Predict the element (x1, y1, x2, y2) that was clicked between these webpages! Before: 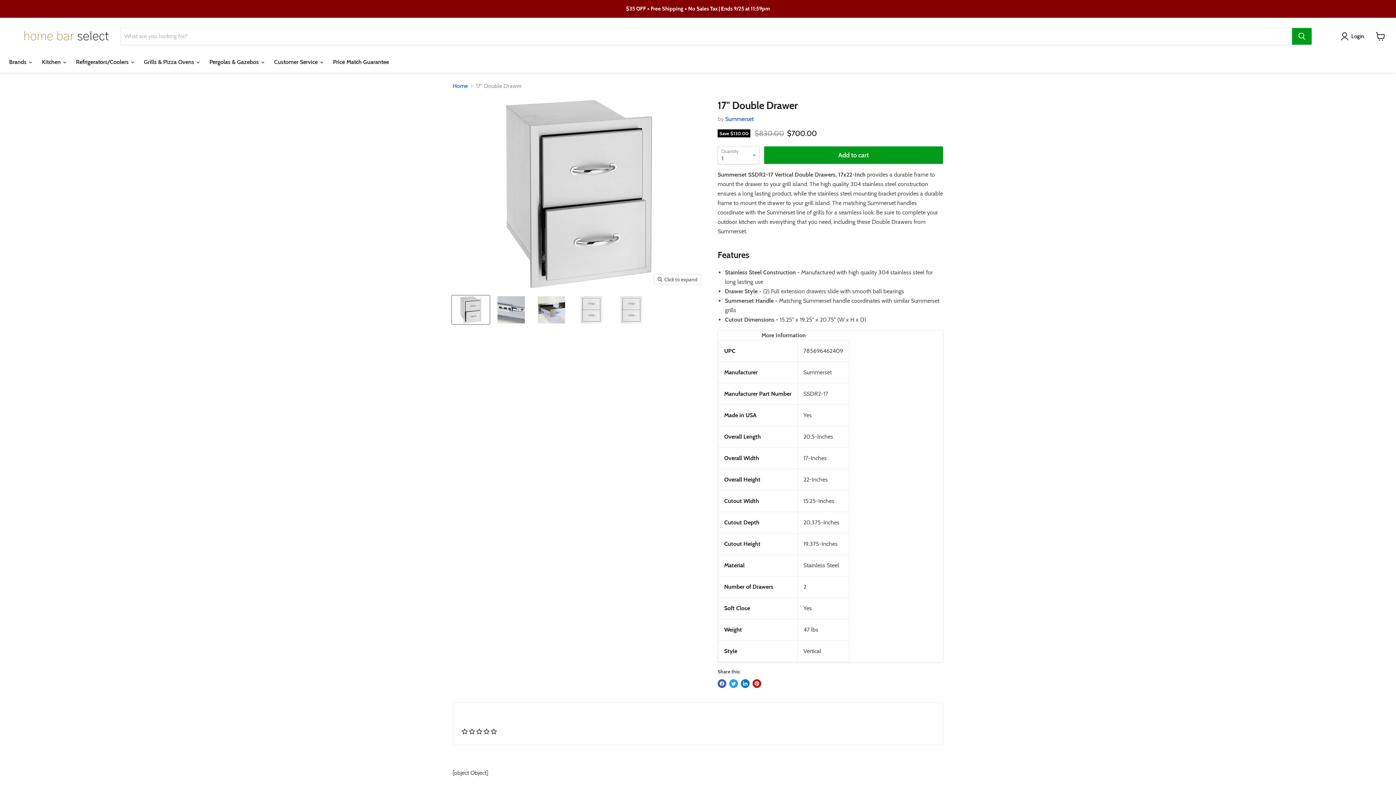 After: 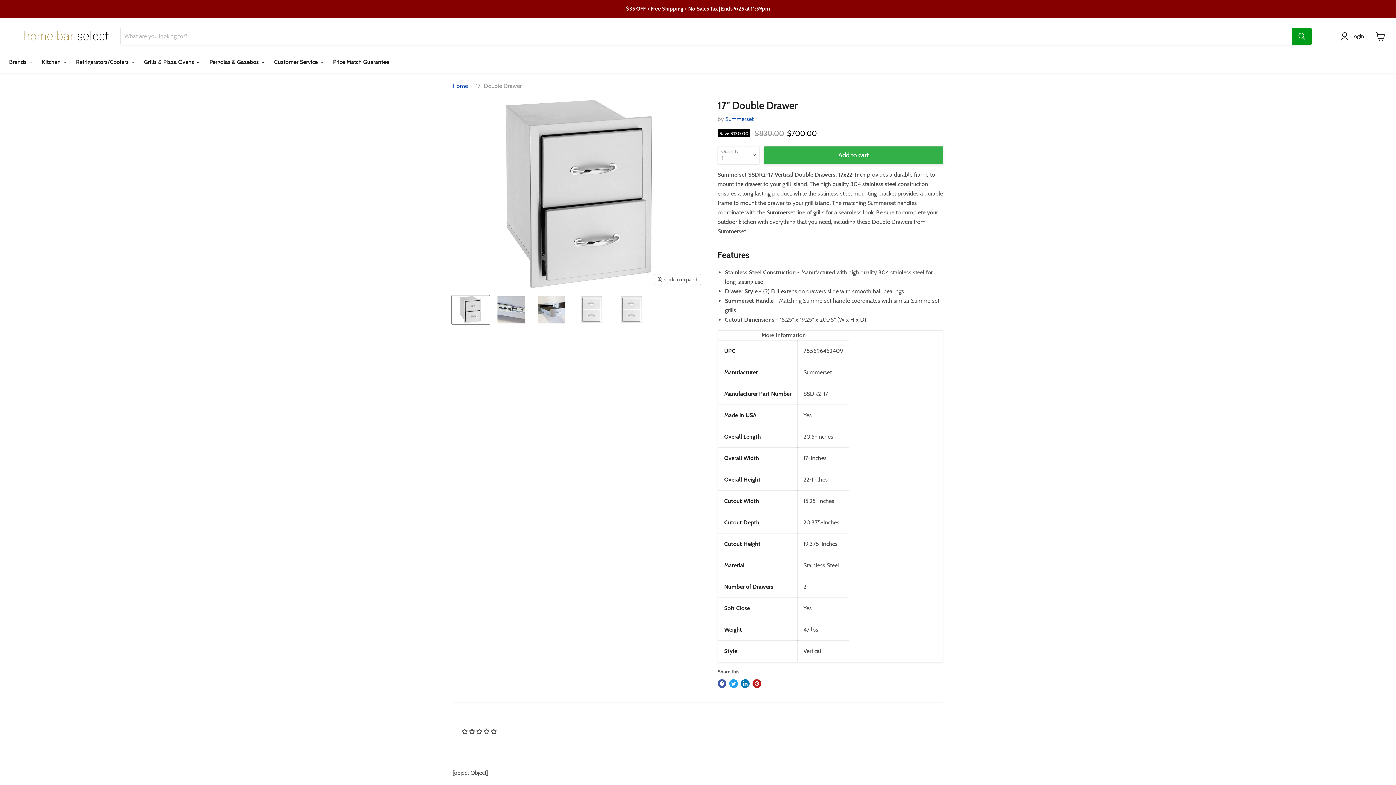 Action: bbox: (764, 146, 943, 164) label: Add to cart